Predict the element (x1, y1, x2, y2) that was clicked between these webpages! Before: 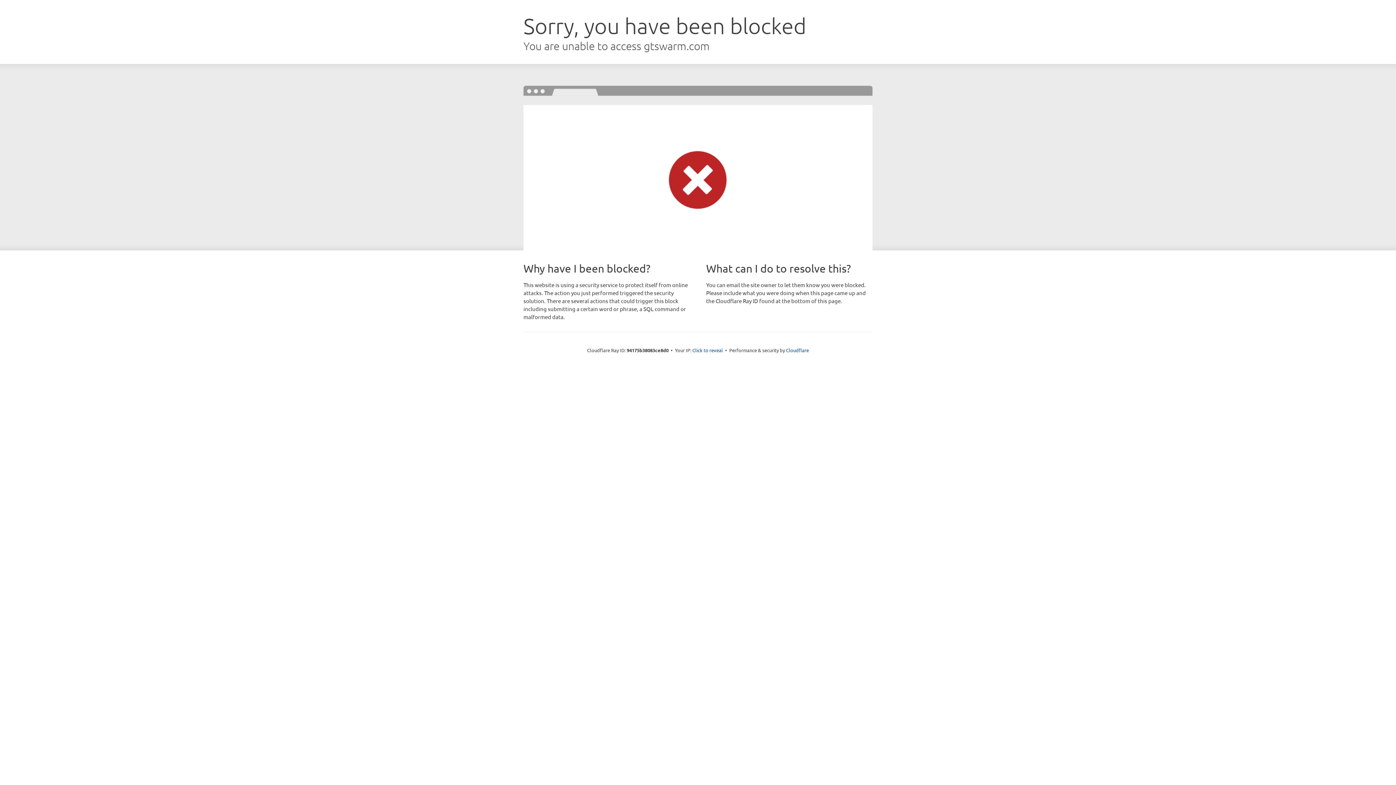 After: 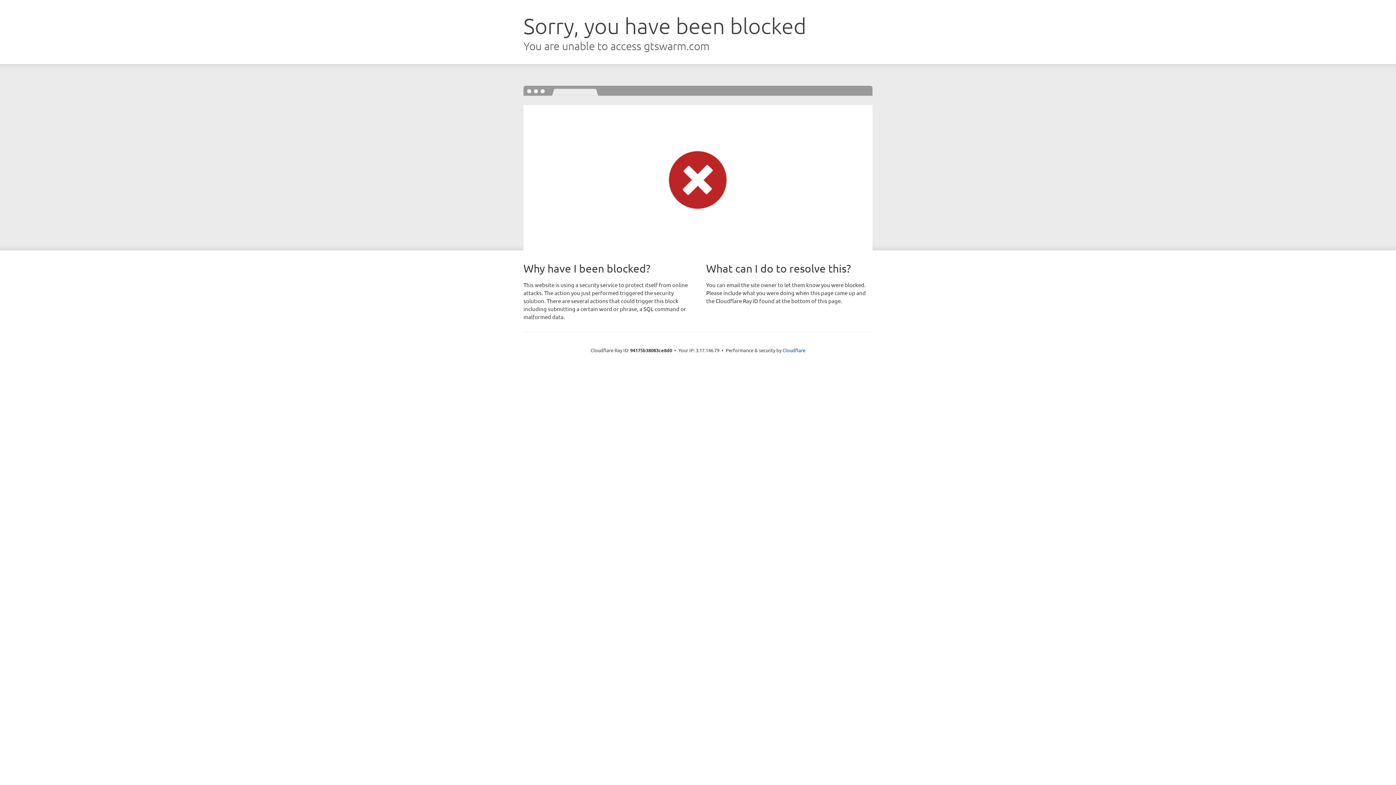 Action: bbox: (692, 346, 723, 353) label: Click to reveal